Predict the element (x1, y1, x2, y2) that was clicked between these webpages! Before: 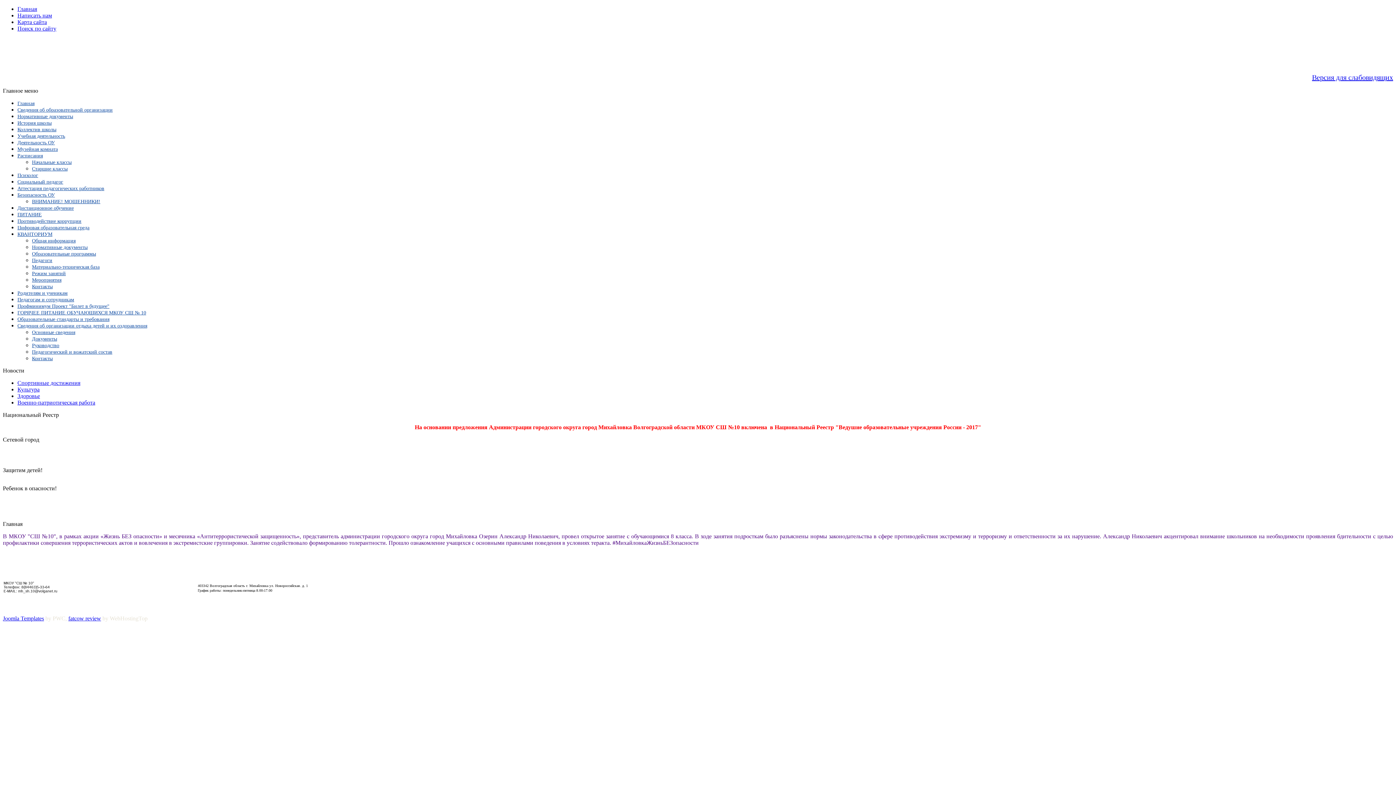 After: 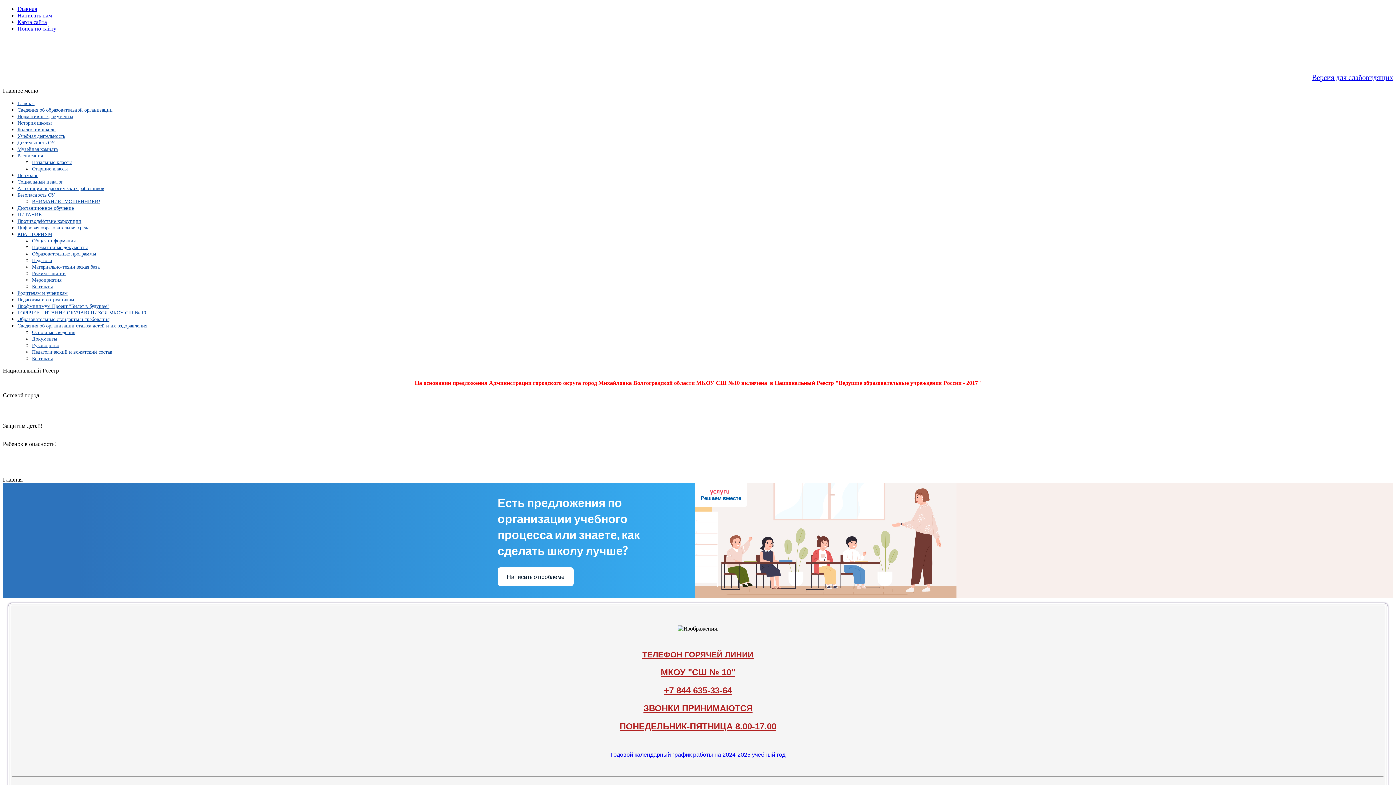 Action: label: МКОУ "СШ № 10" bbox: (2, 39, 104, 52)